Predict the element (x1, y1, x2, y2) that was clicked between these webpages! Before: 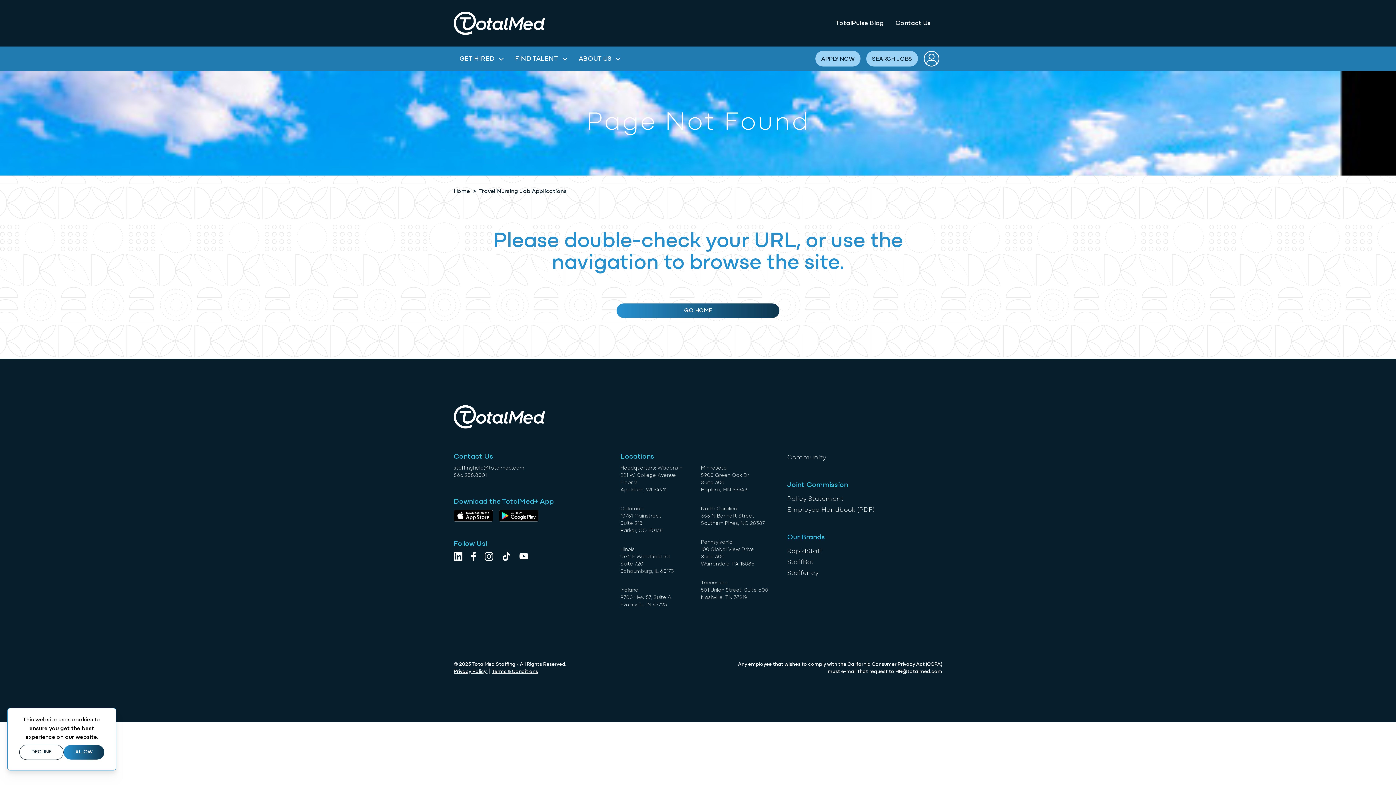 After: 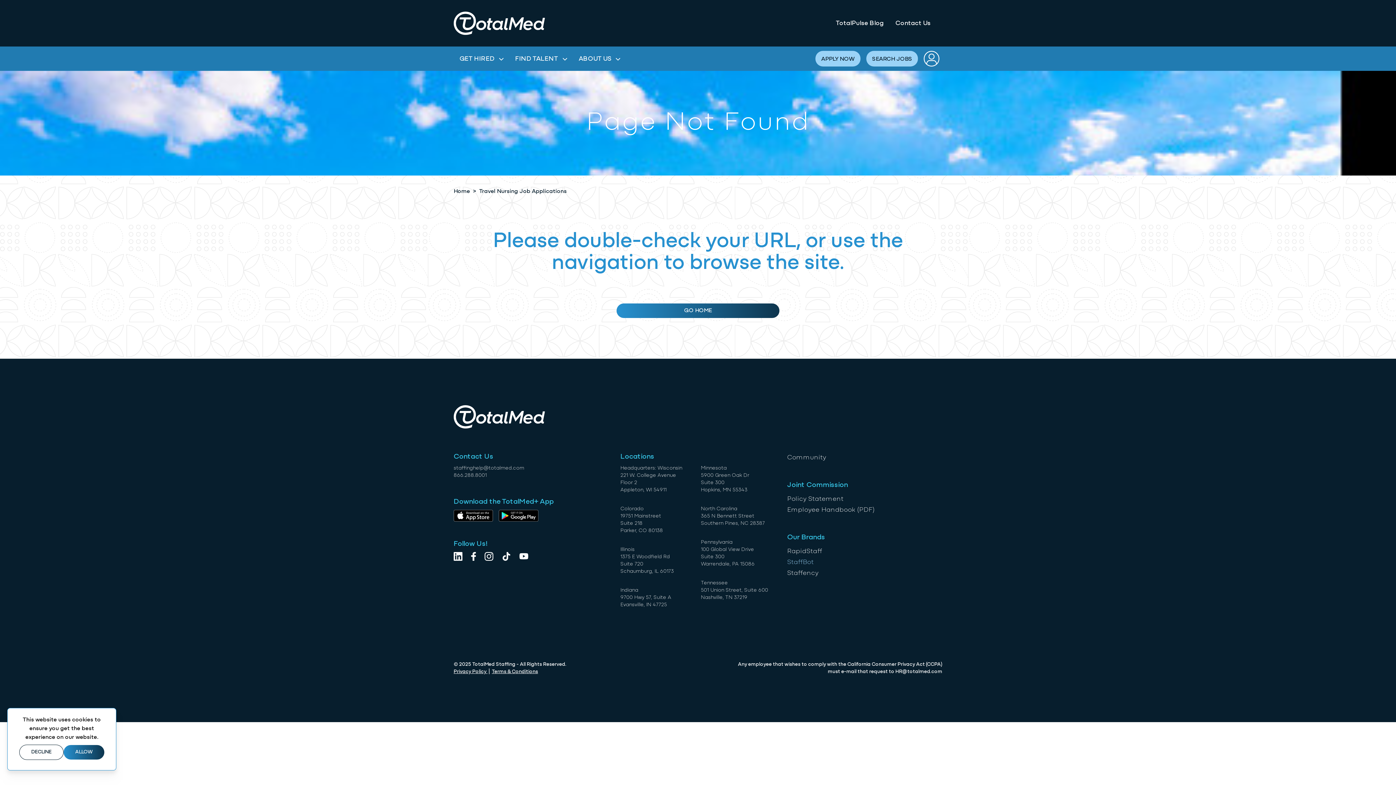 Action: label: StaffBot bbox: (787, 556, 813, 567)